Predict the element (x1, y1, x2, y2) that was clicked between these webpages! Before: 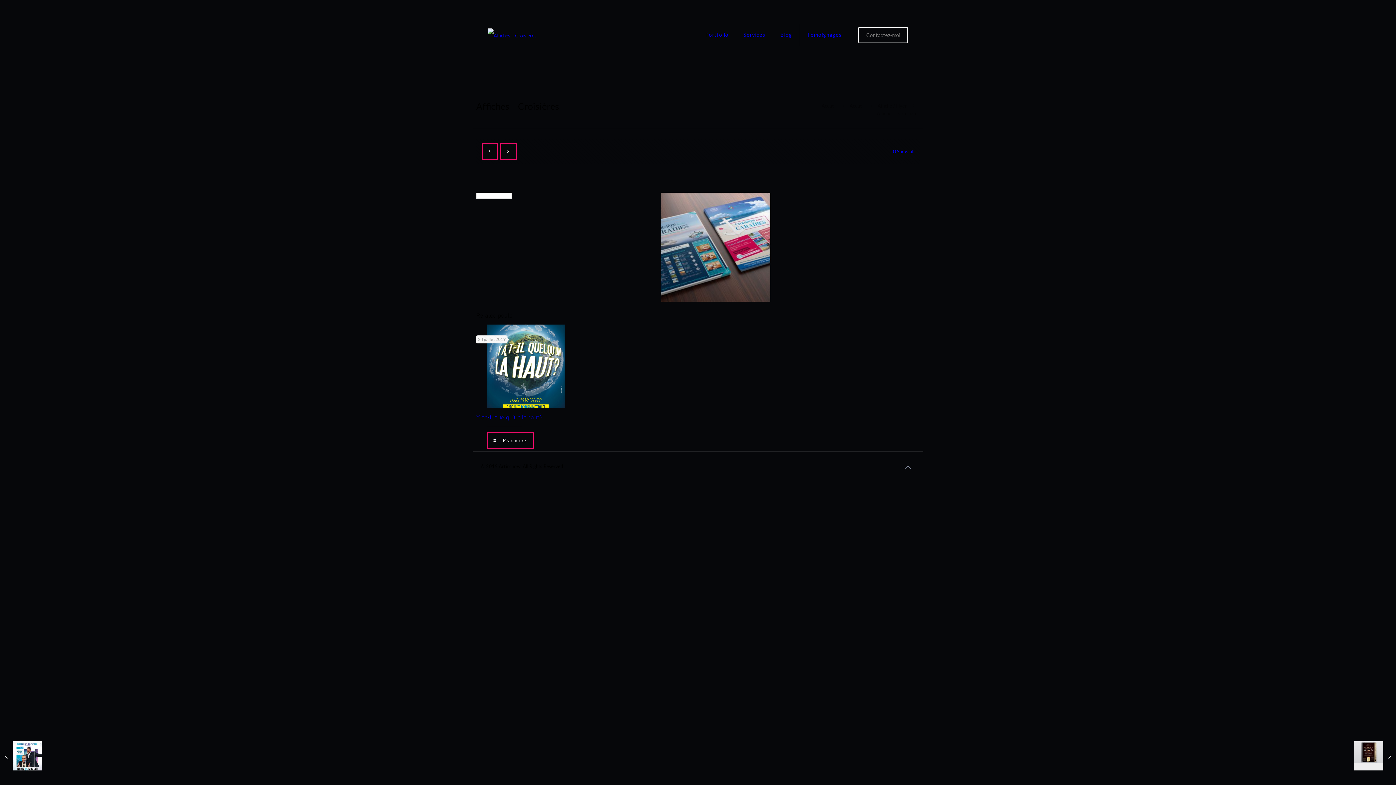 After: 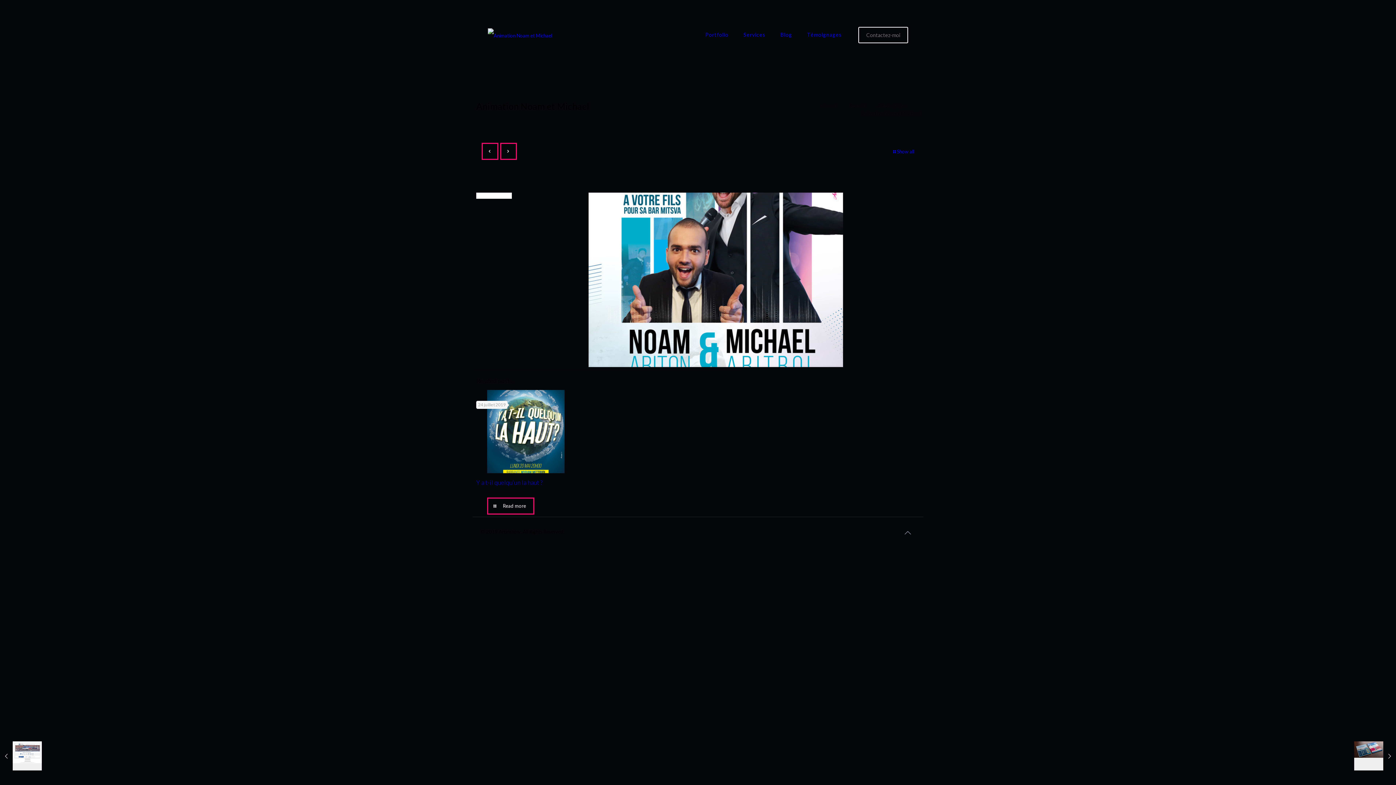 Action: bbox: (481, 142, 498, 160)